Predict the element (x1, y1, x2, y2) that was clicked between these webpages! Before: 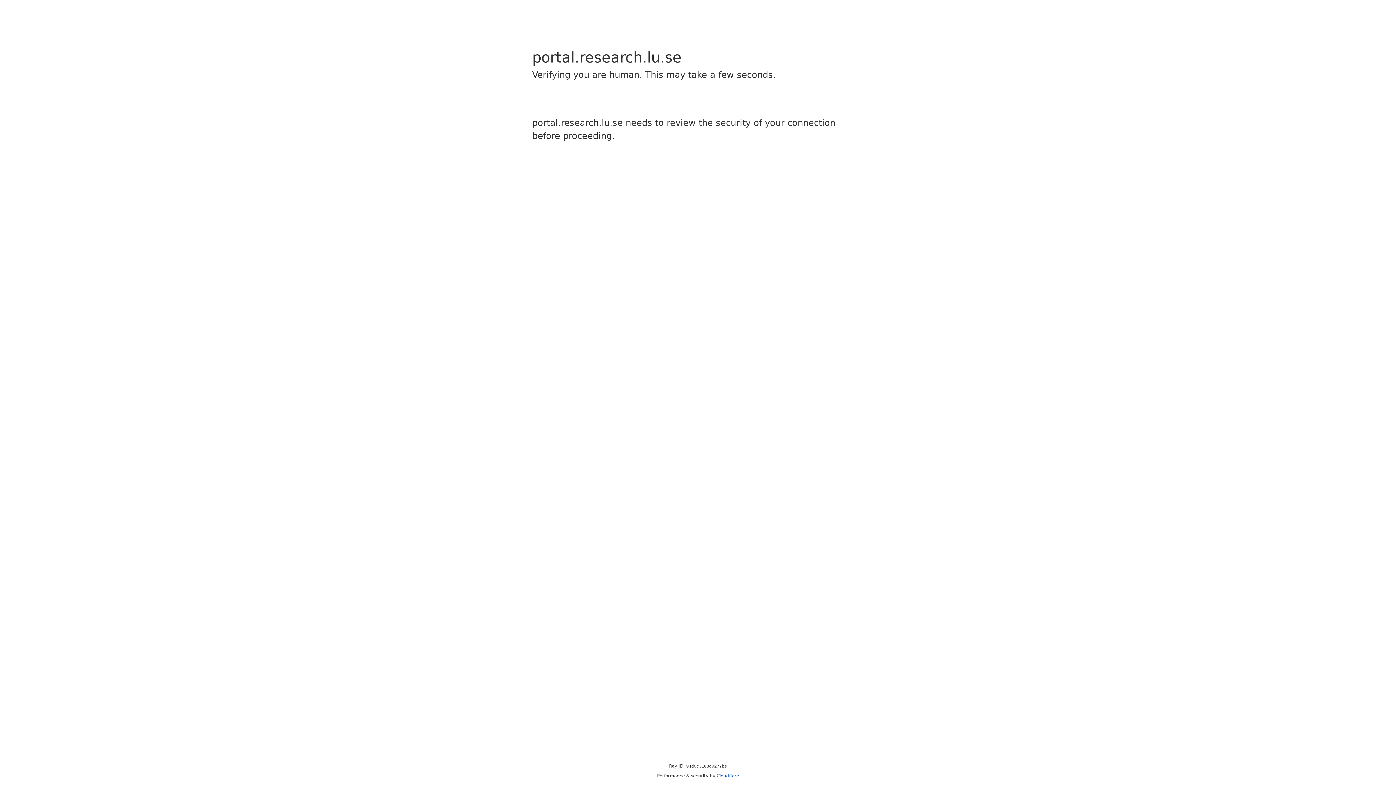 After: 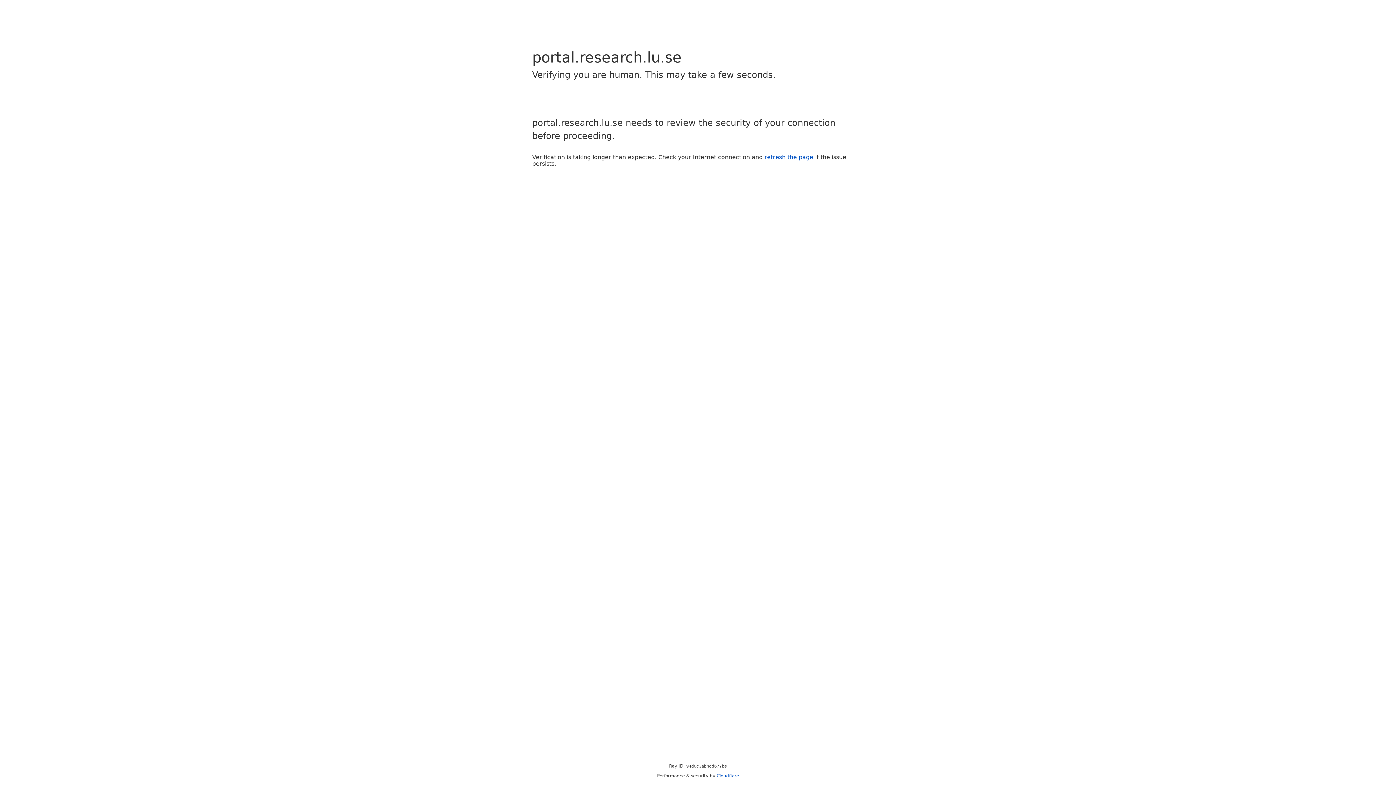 Action: label: Cloudflare bbox: (716, 773, 739, 778)